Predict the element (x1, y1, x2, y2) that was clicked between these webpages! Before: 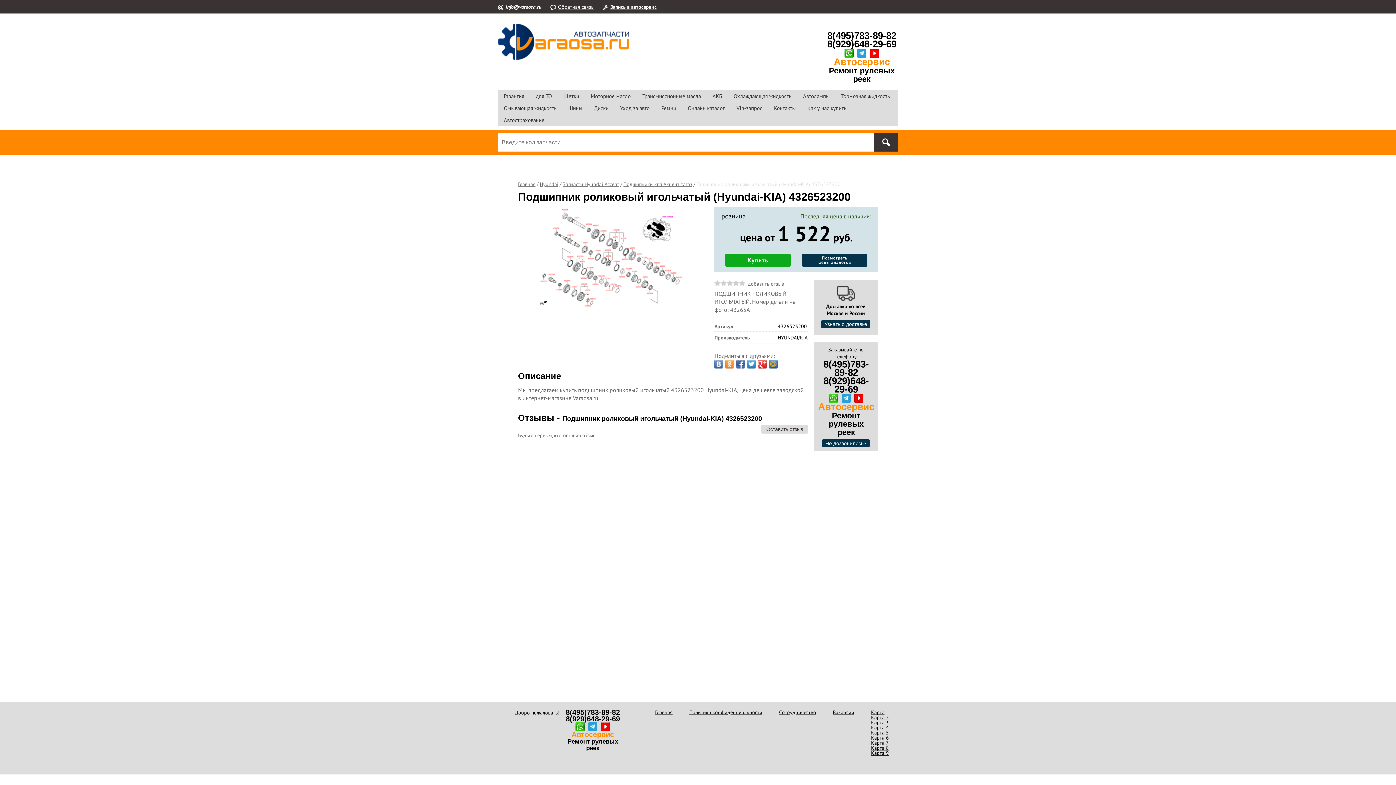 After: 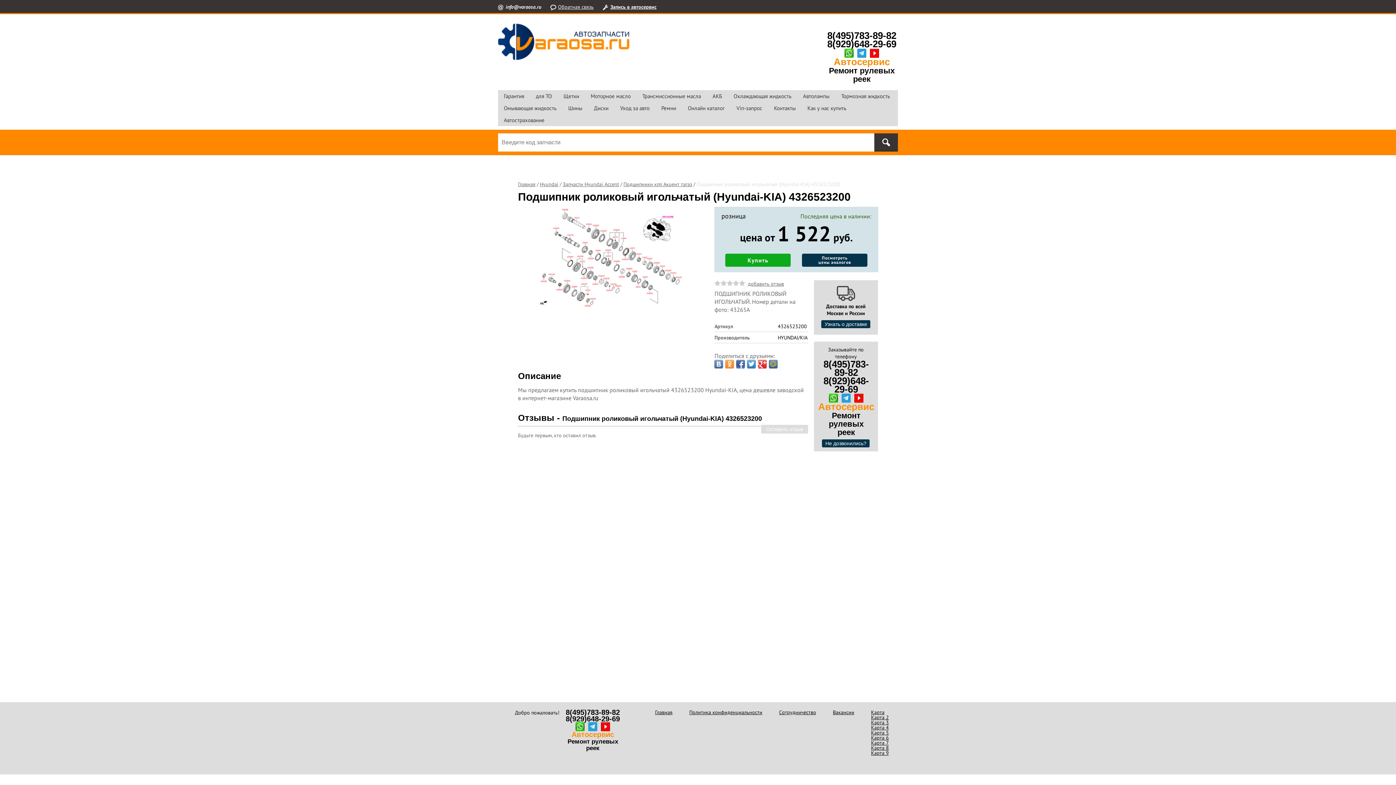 Action: bbox: (761, 424, 808, 433) label: Оставить отзыв